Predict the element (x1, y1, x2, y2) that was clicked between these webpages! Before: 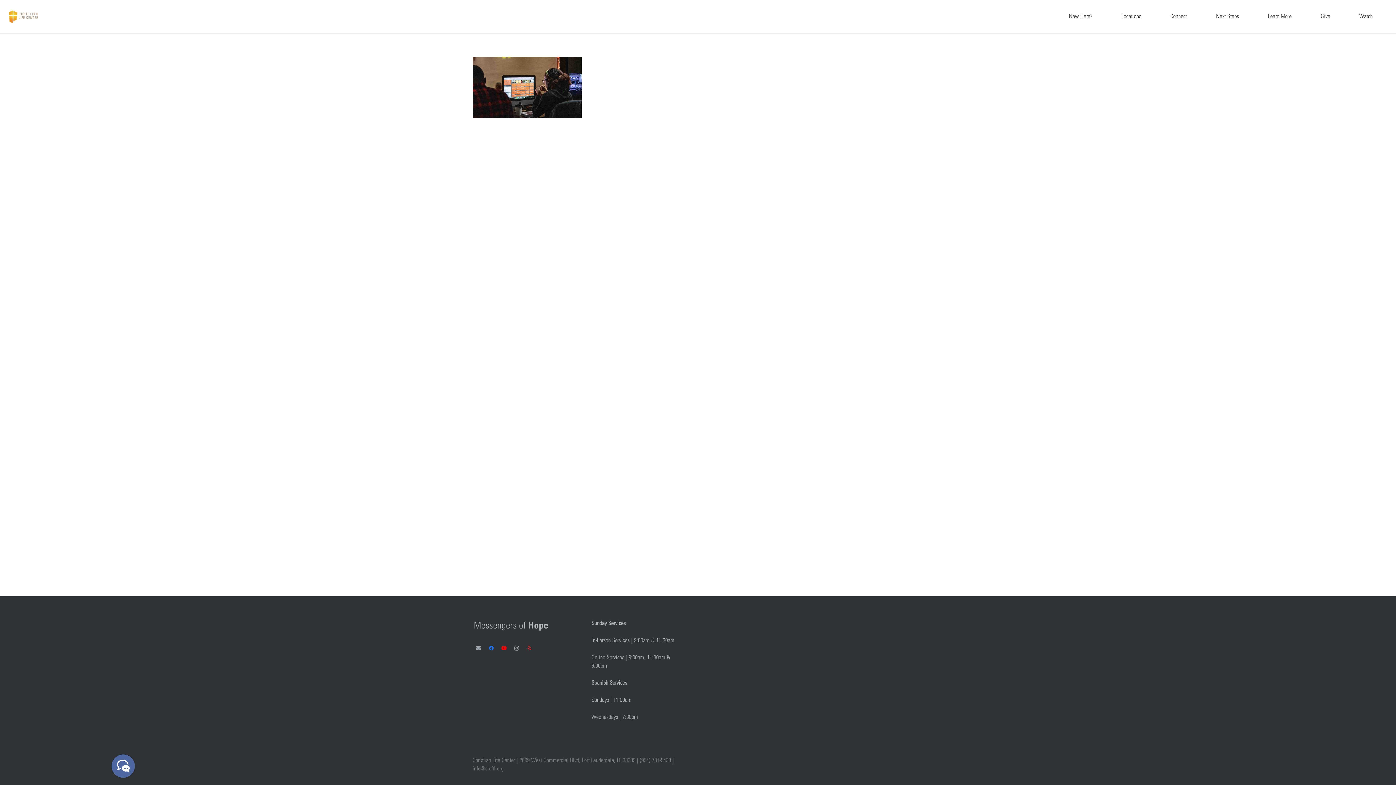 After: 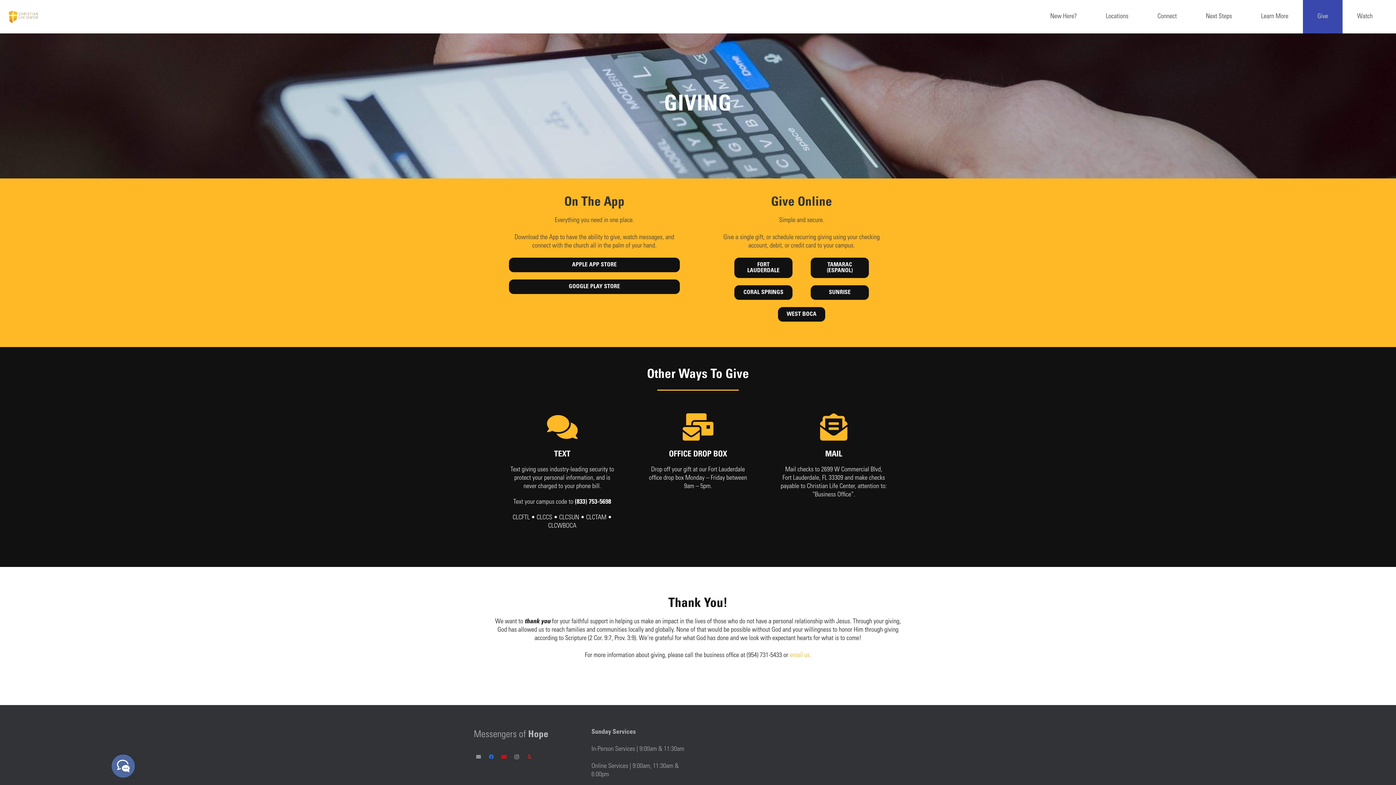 Action: bbox: (1306, 0, 1345, 33) label: Give